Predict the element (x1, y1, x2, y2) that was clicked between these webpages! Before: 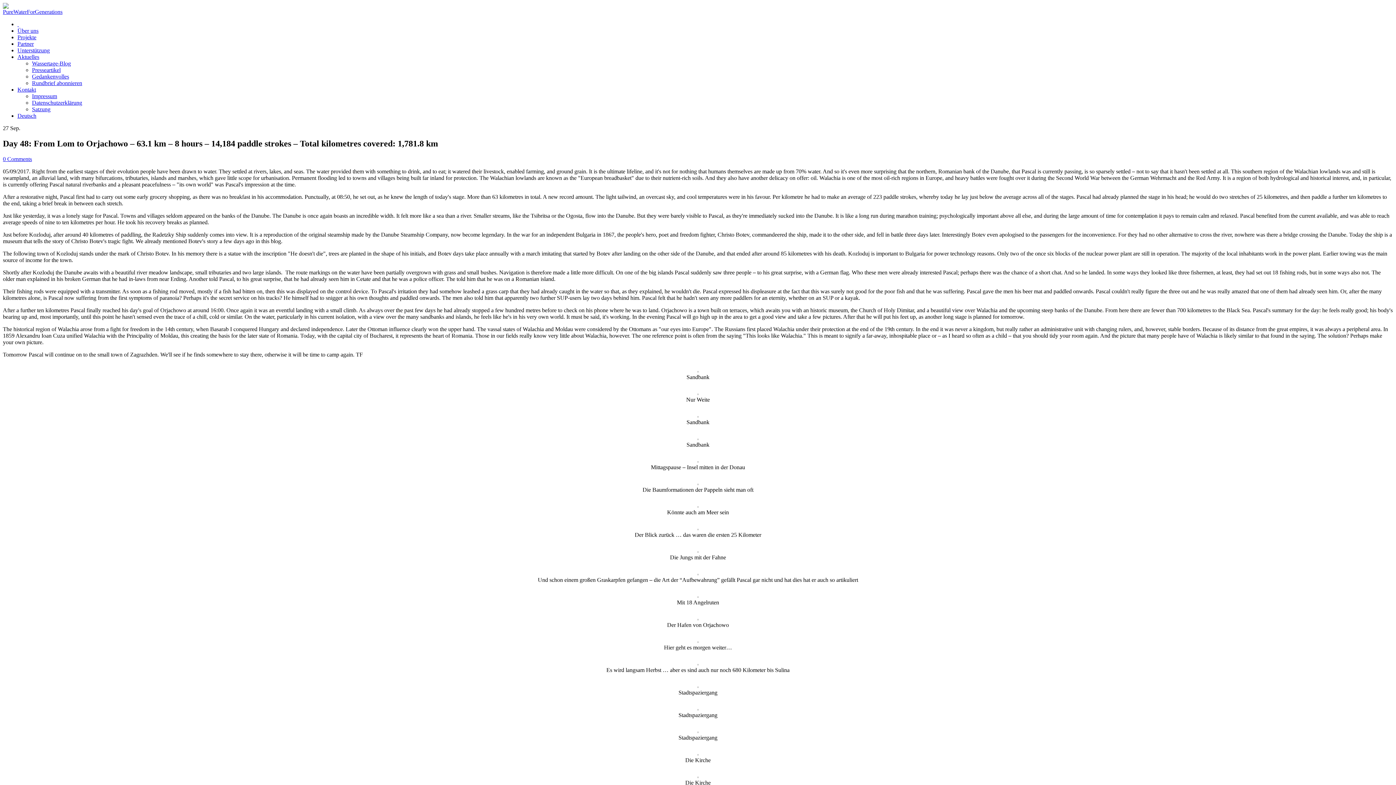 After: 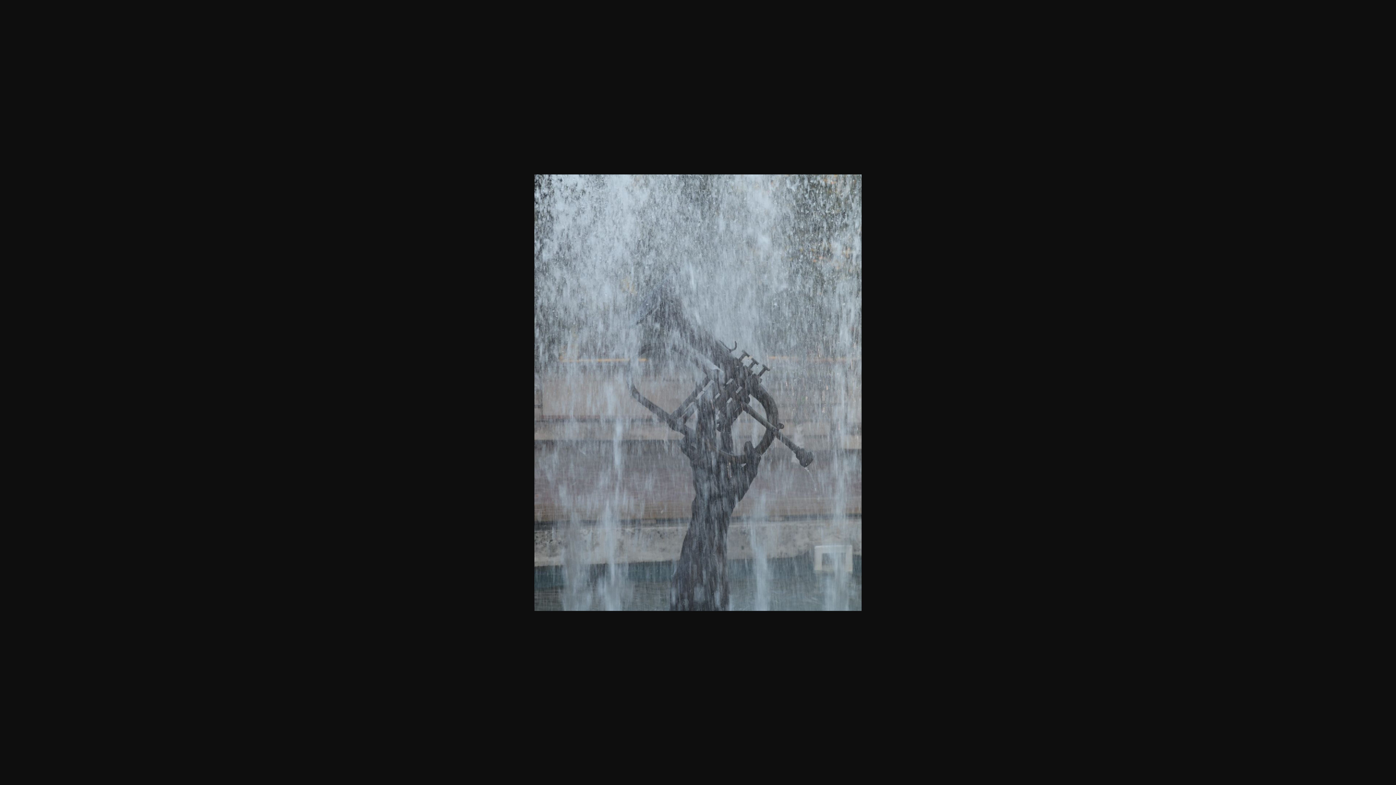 Action: bbox: (697, 705, 698, 711)